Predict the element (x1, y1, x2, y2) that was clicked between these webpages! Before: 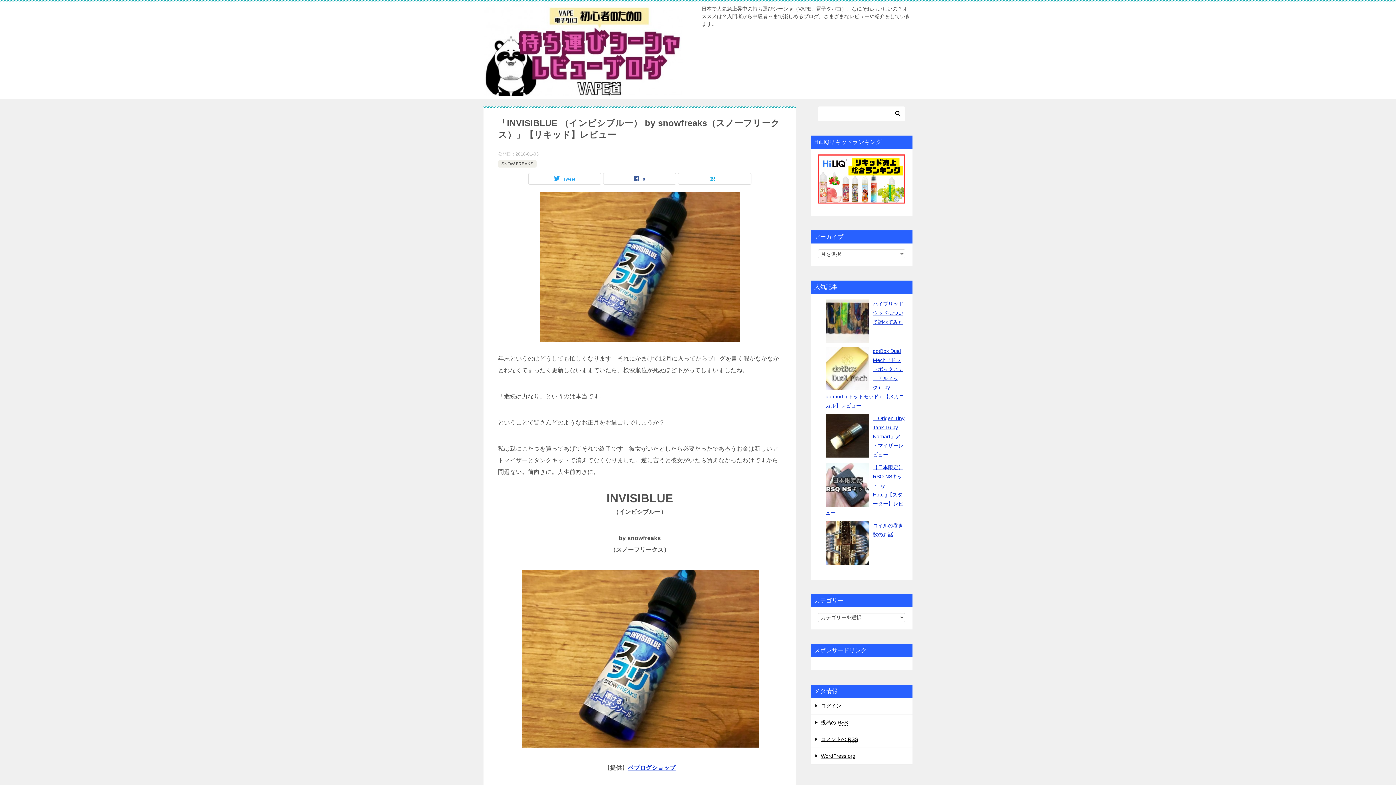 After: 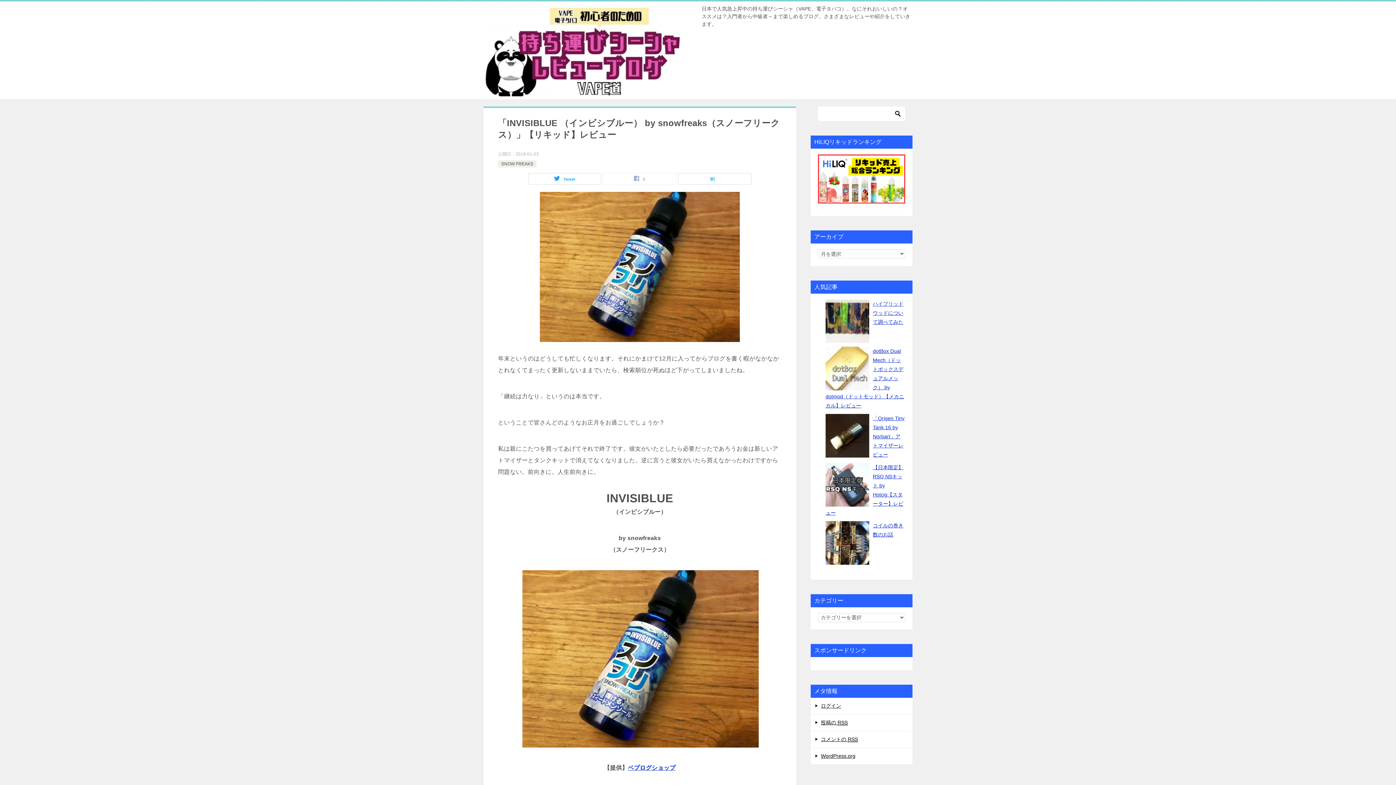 Action: label: 0 bbox: (603, 173, 676, 184)